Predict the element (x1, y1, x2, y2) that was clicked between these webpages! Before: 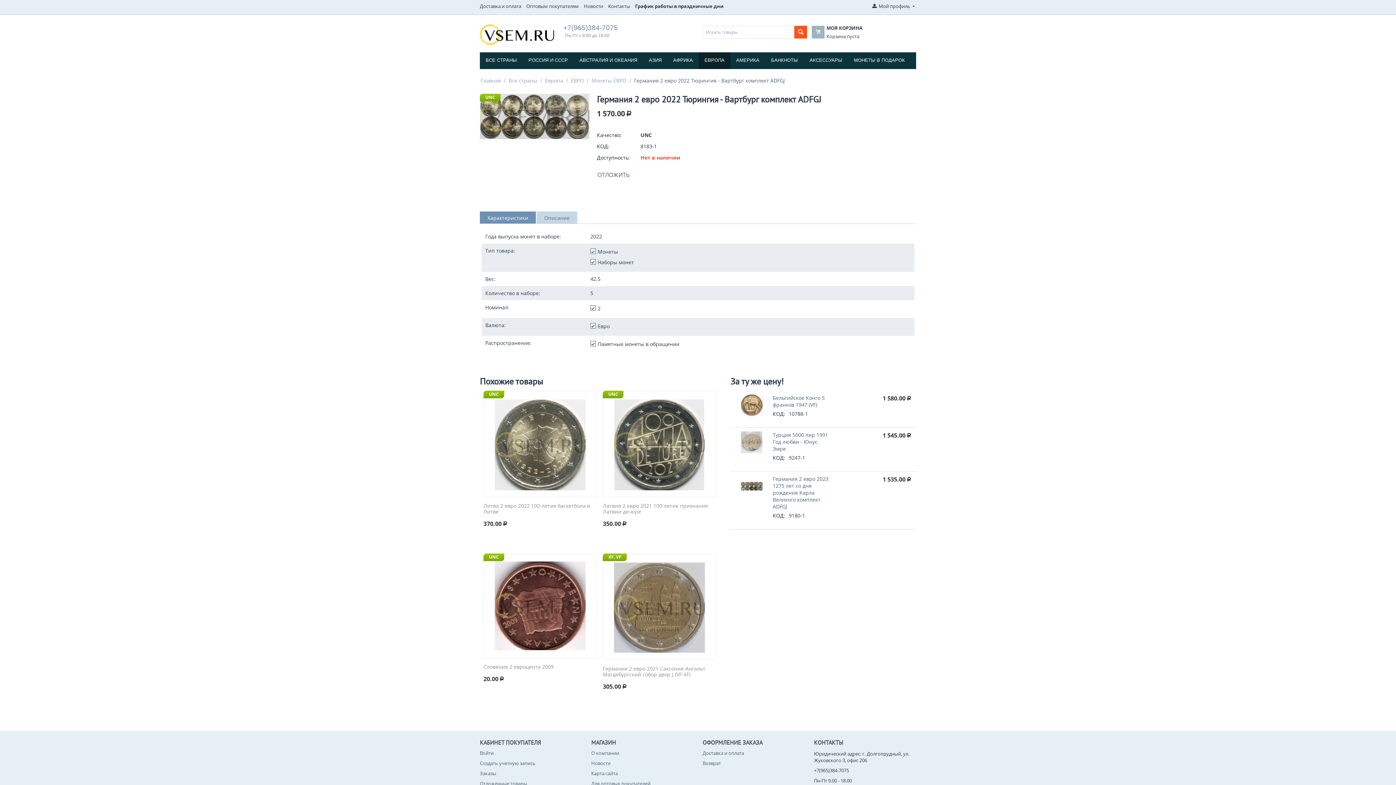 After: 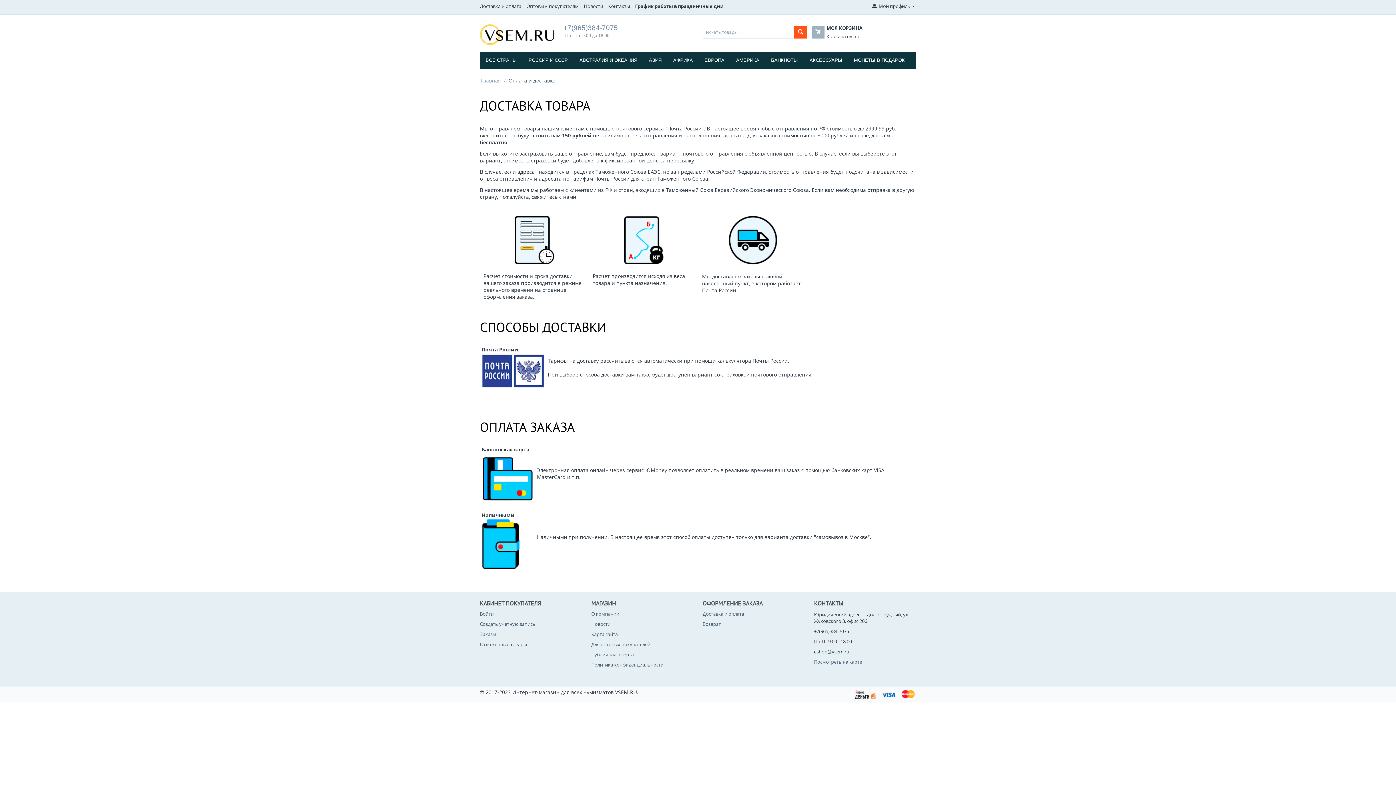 Action: bbox: (702, 750, 744, 756) label: Доставка и оплата